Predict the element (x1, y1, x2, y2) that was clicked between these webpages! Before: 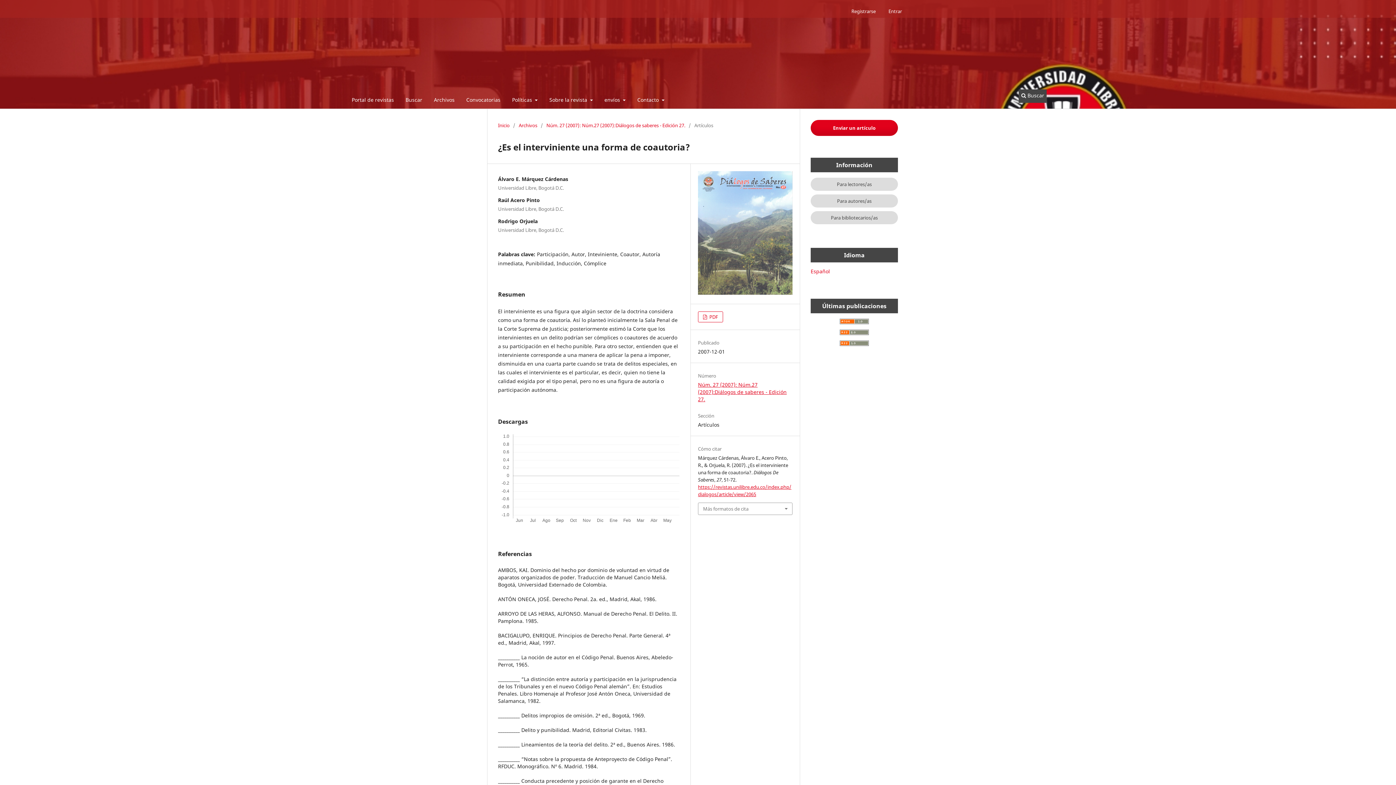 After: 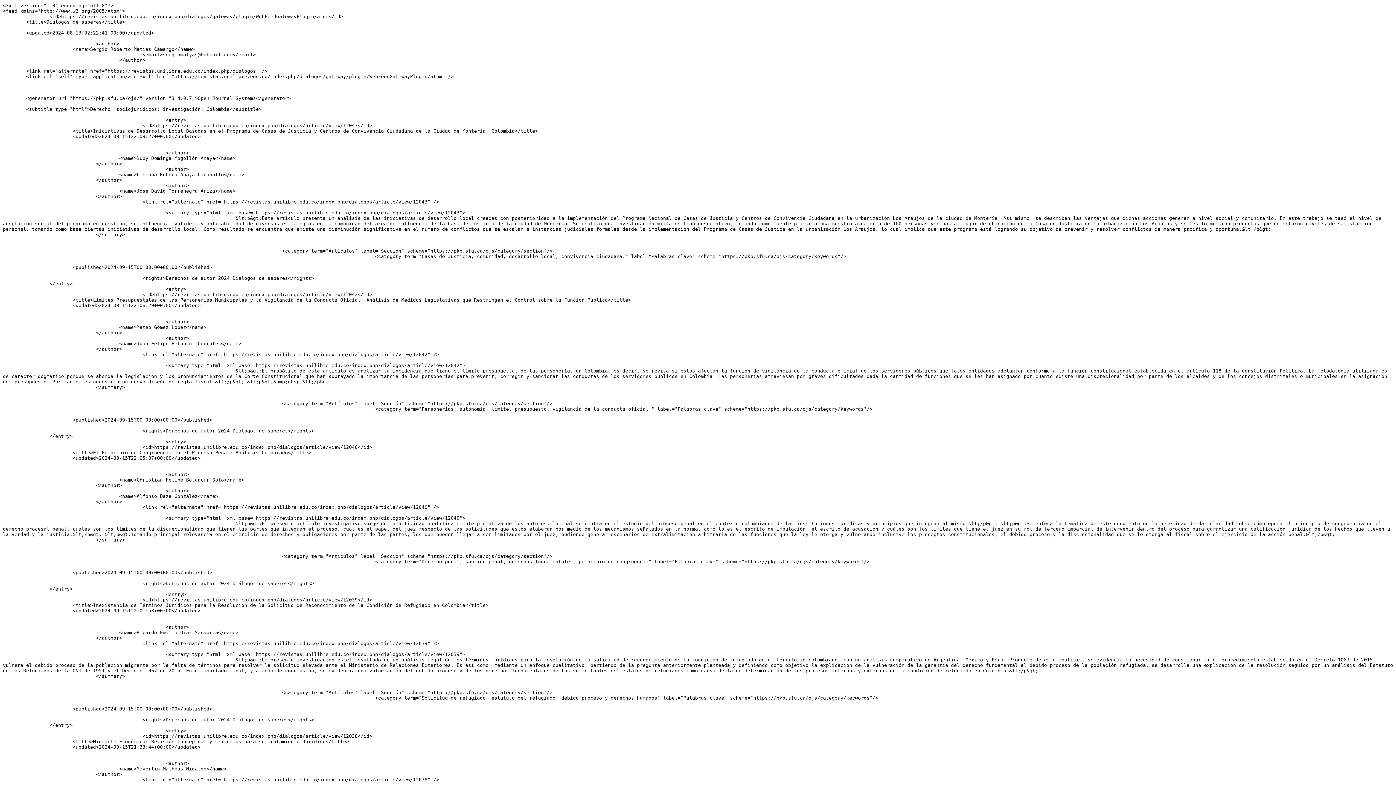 Action: bbox: (840, 318, 869, 325)